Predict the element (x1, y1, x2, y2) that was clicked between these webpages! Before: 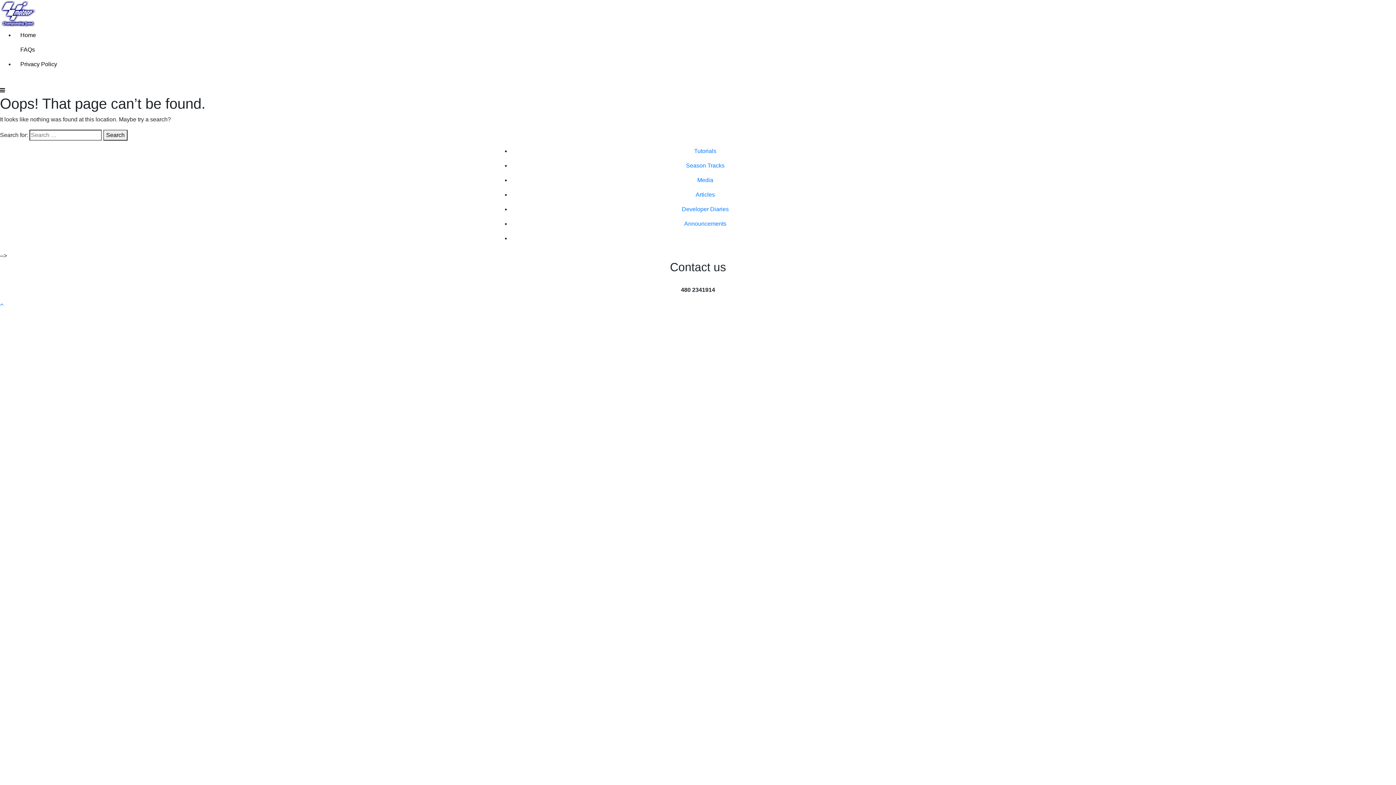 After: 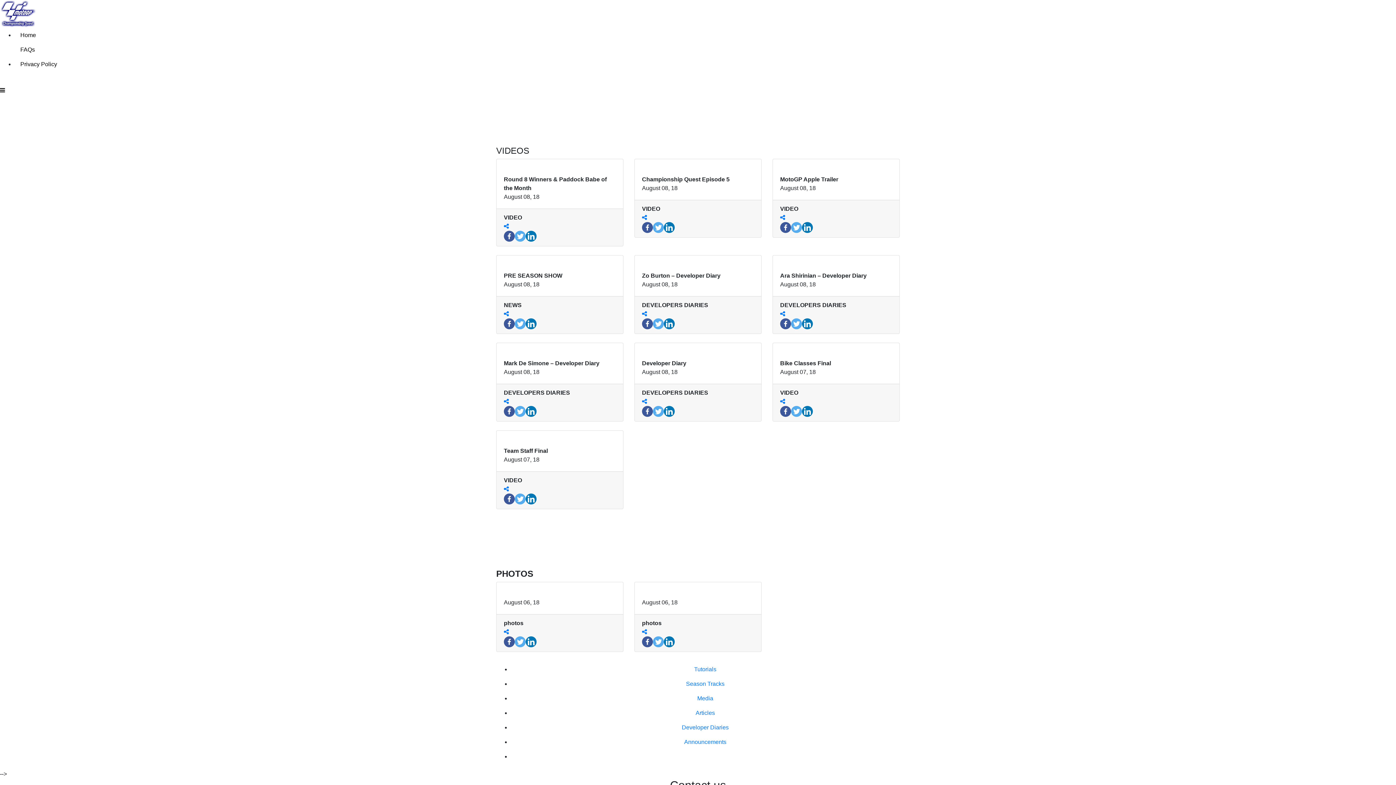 Action: label: Media bbox: (510, 172, 900, 187)